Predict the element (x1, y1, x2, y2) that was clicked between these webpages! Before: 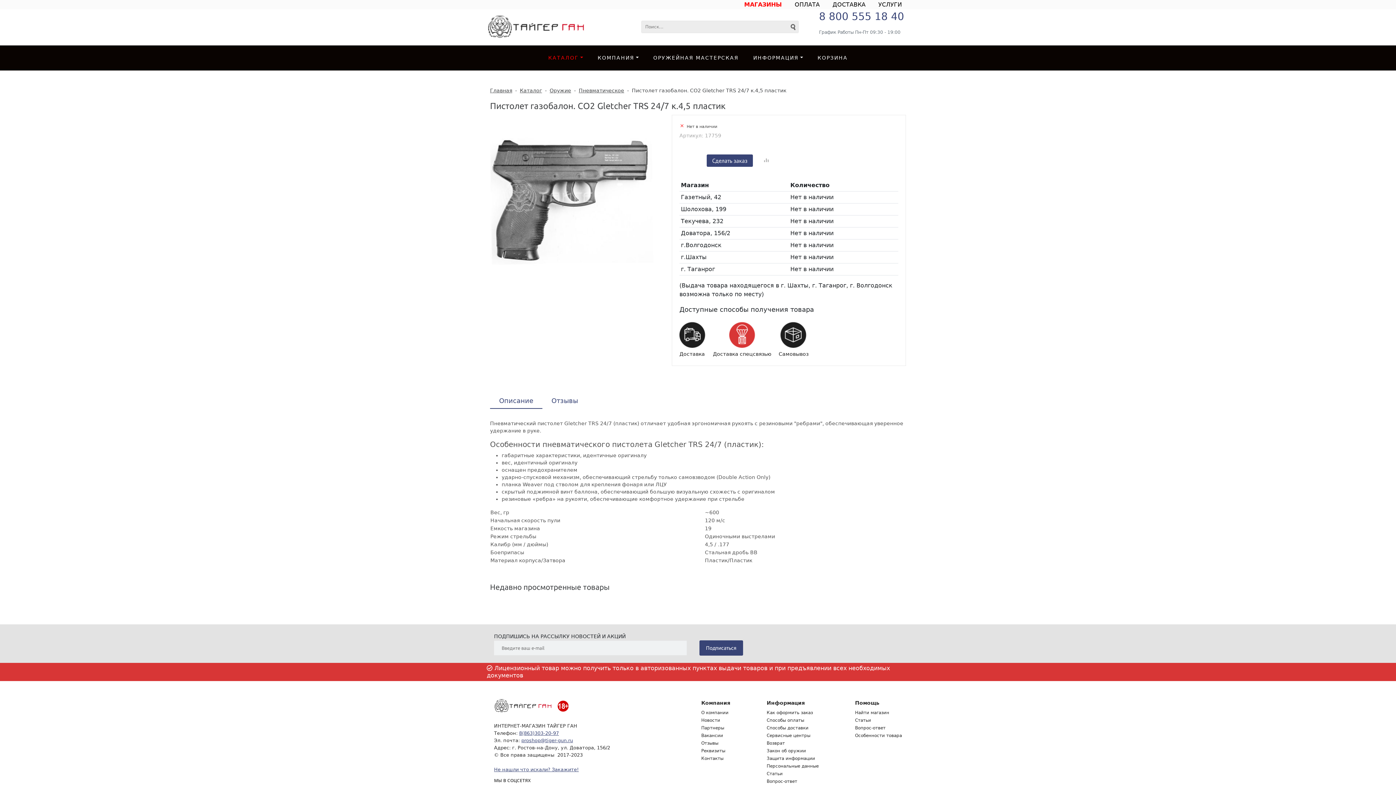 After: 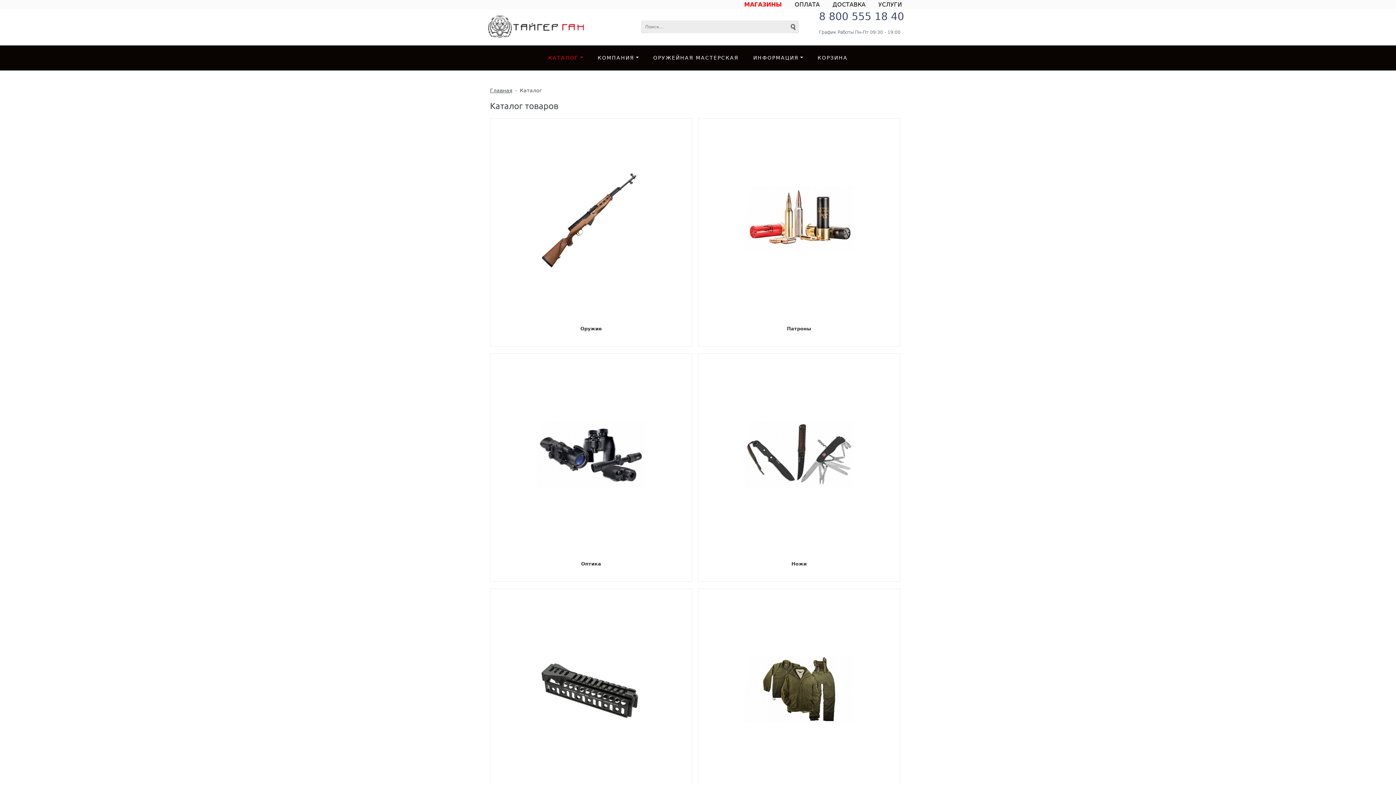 Action: label: КАТАЛОГ bbox: (541, 45, 590, 70)